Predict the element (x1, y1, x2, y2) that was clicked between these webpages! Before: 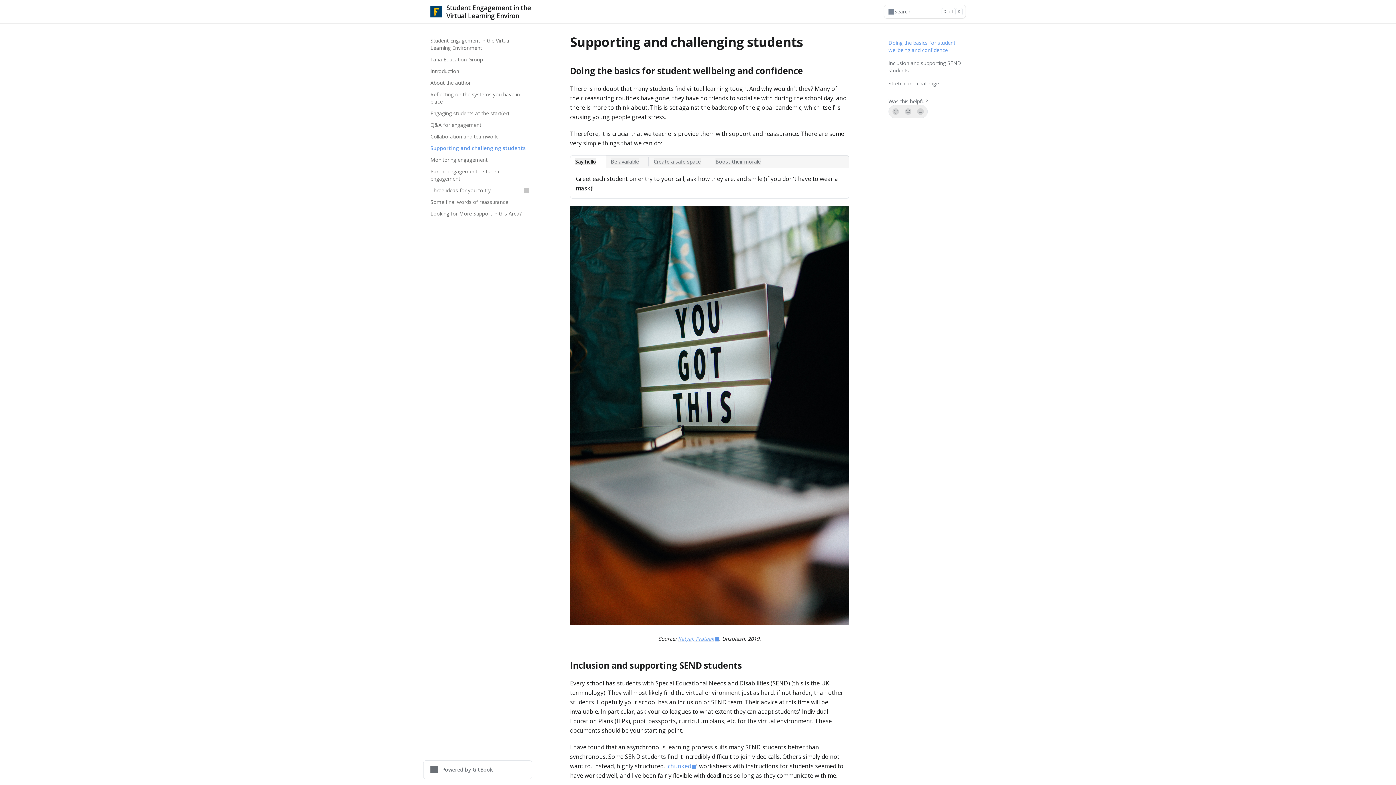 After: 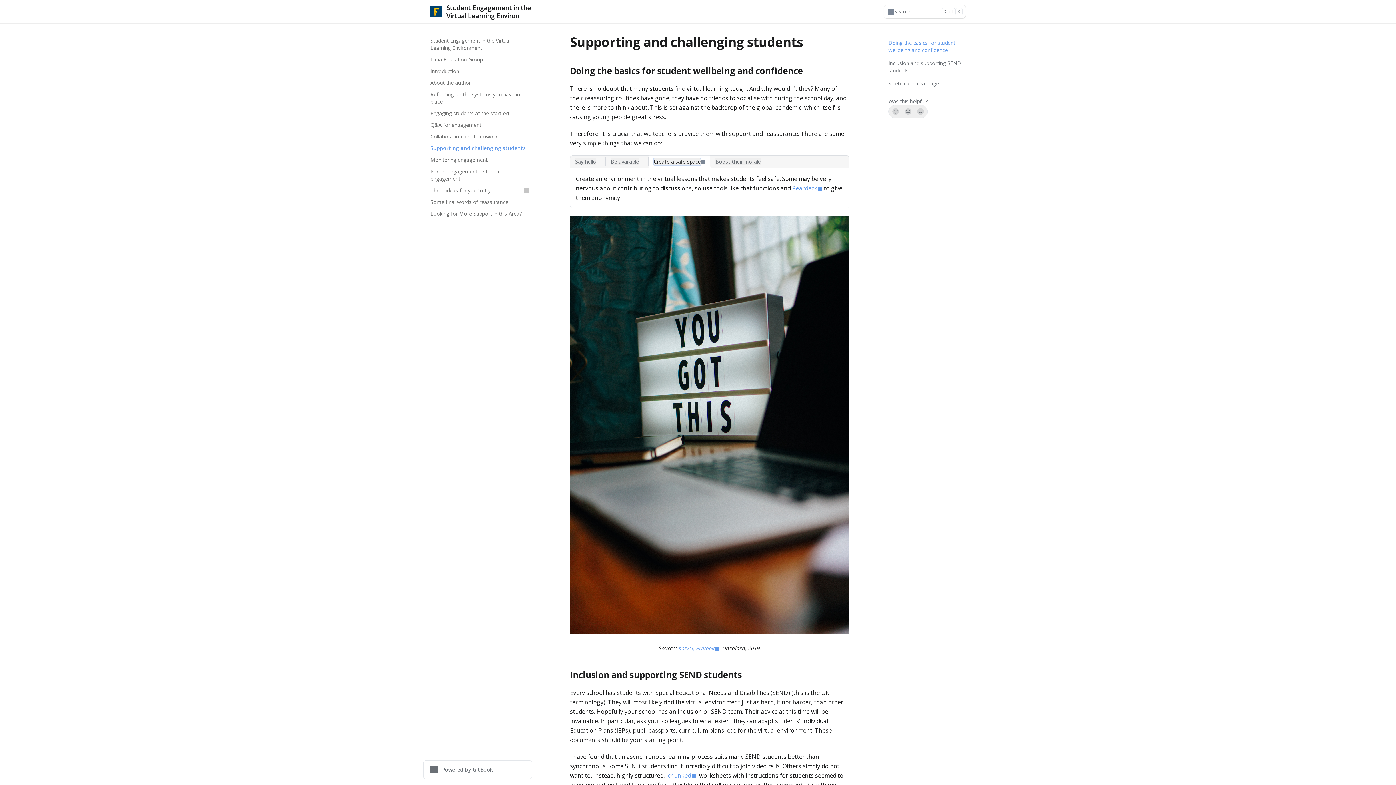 Action: bbox: (653, 158, 701, 165) label: Create a safe space